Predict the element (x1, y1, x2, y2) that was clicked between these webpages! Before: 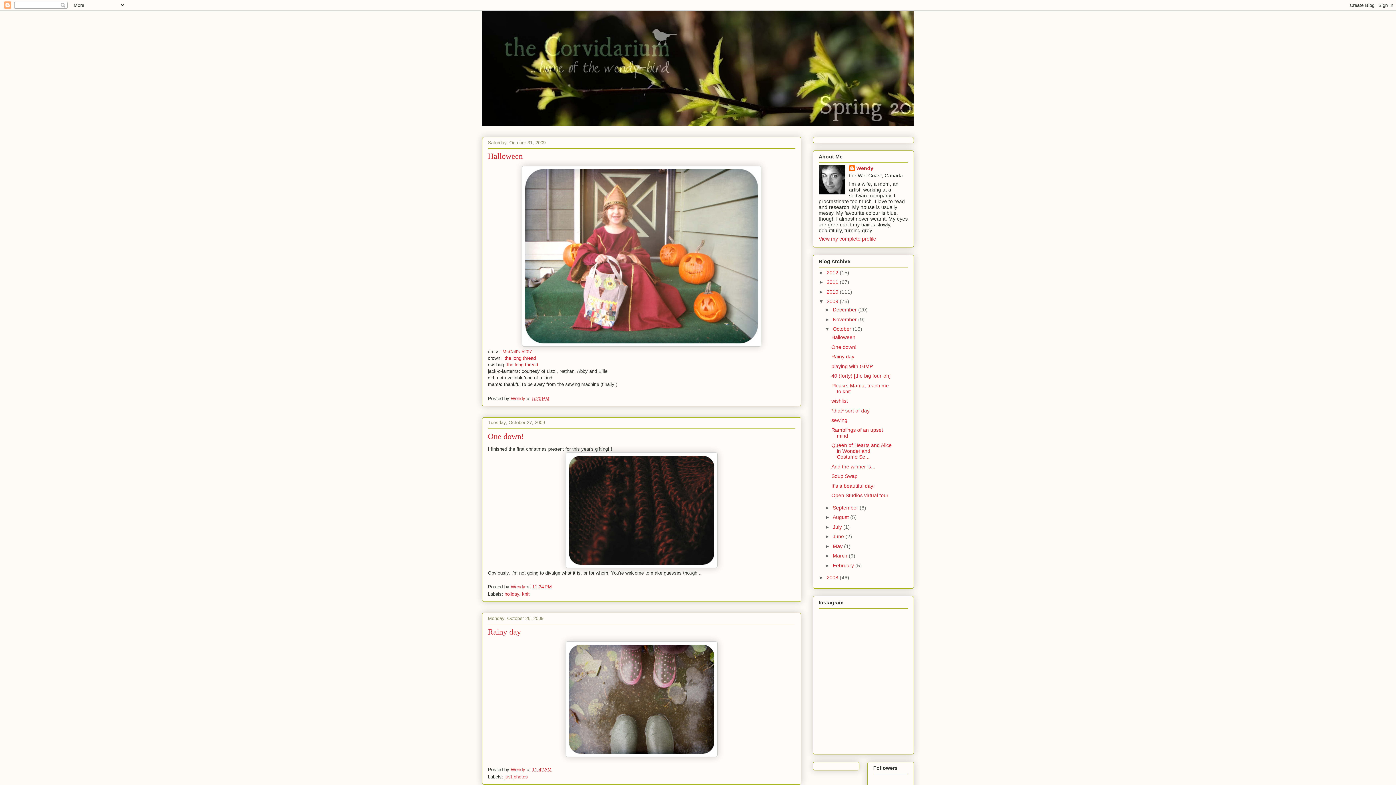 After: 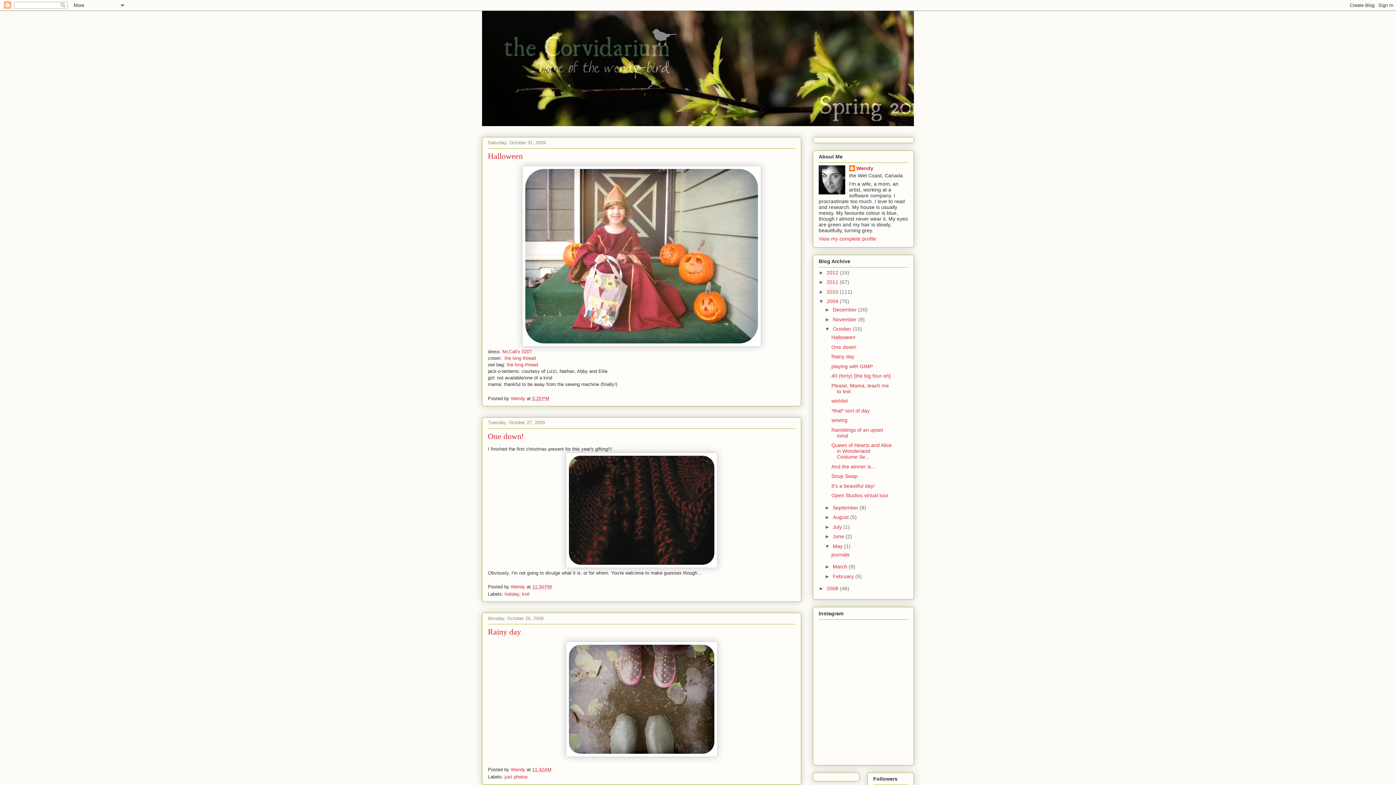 Action: bbox: (825, 543, 833, 549) label: ►  